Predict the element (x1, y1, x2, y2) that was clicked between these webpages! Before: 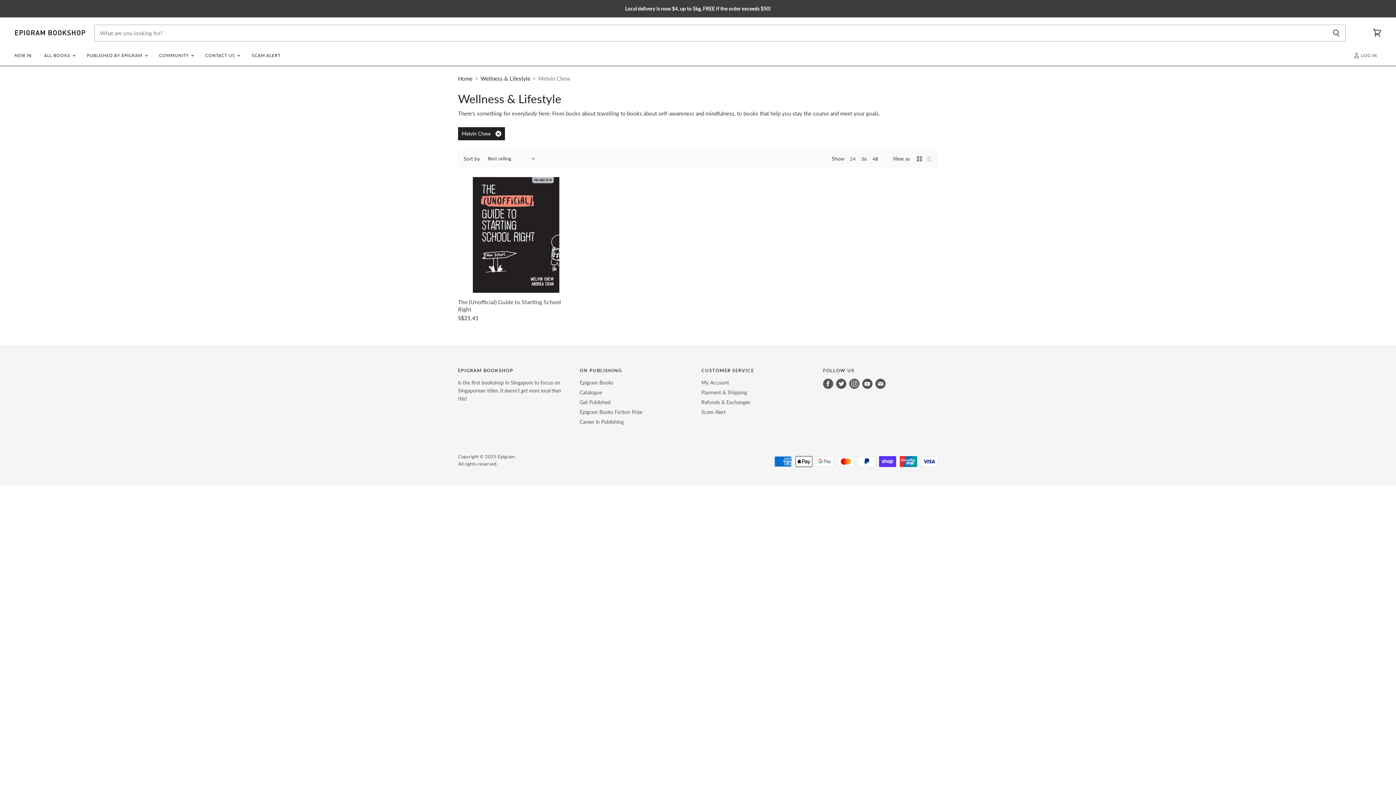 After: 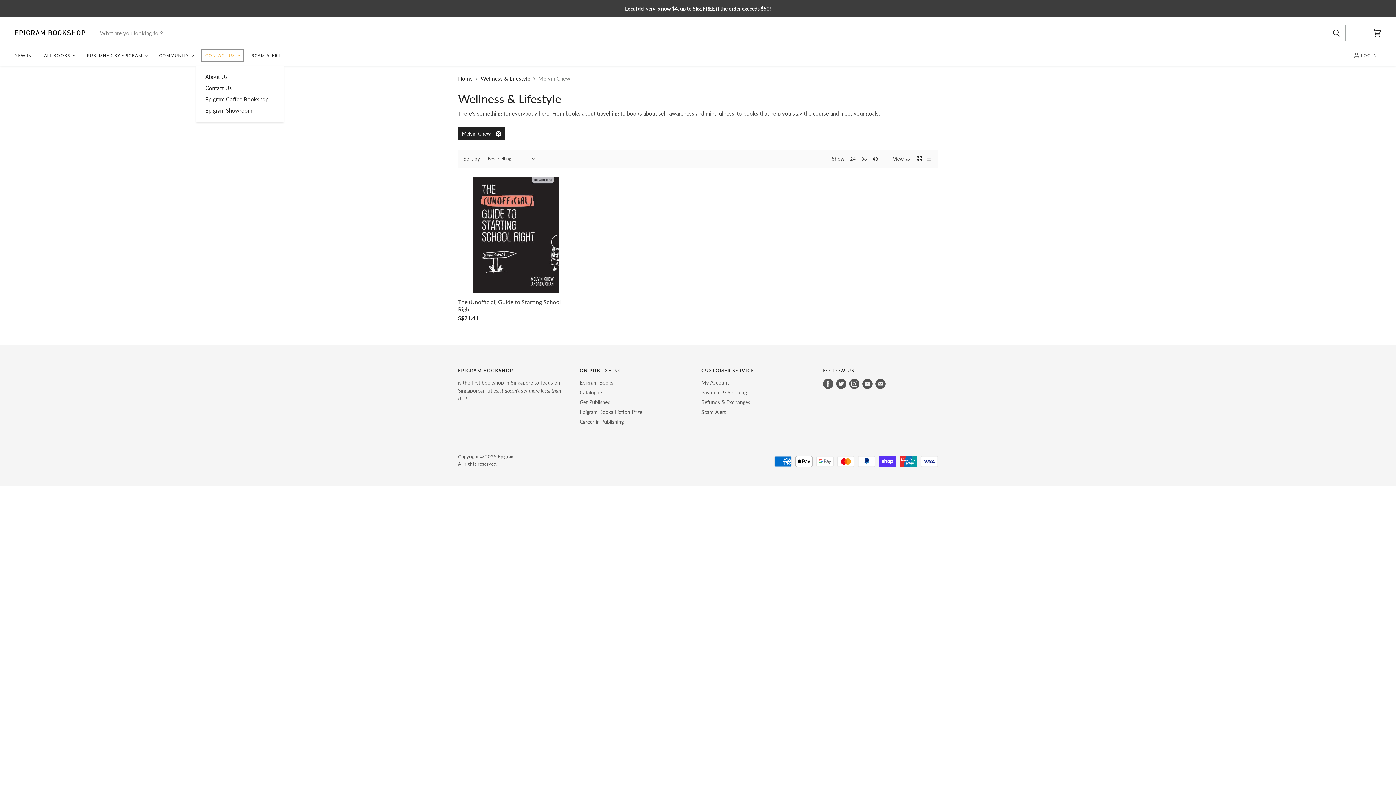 Action: label: CONTACT US  bbox: (199, 48, 244, 62)